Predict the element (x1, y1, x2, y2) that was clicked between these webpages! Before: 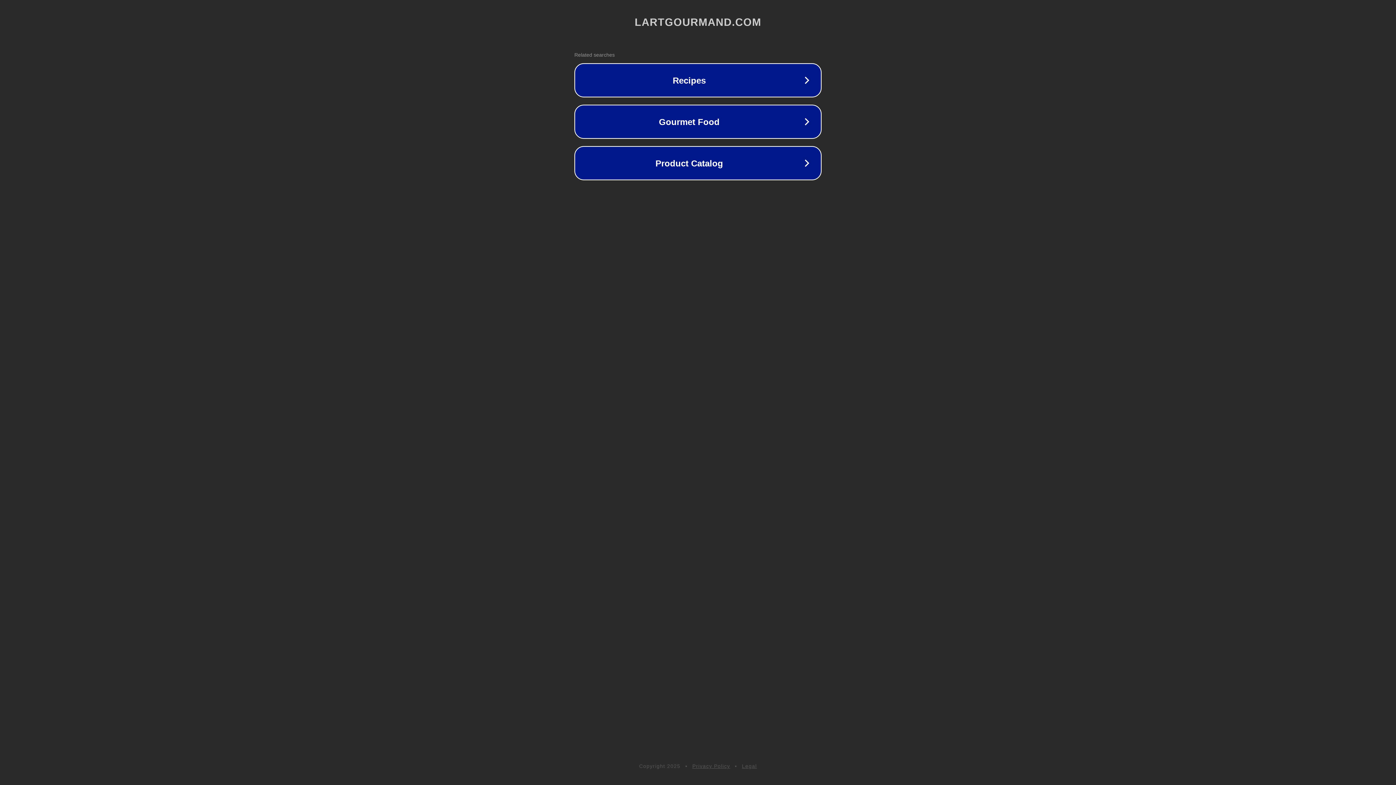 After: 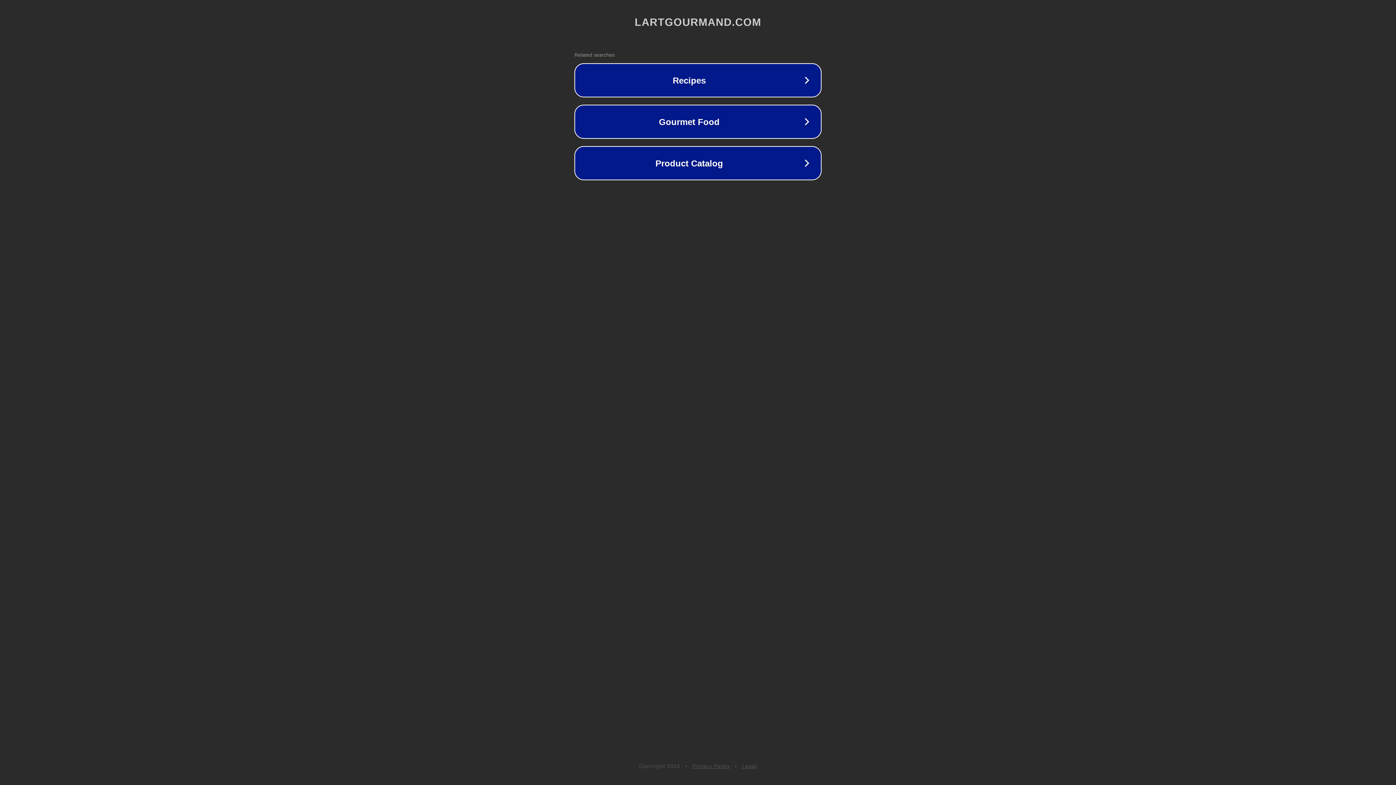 Action: label: Privacy Policy bbox: (692, 763, 730, 769)